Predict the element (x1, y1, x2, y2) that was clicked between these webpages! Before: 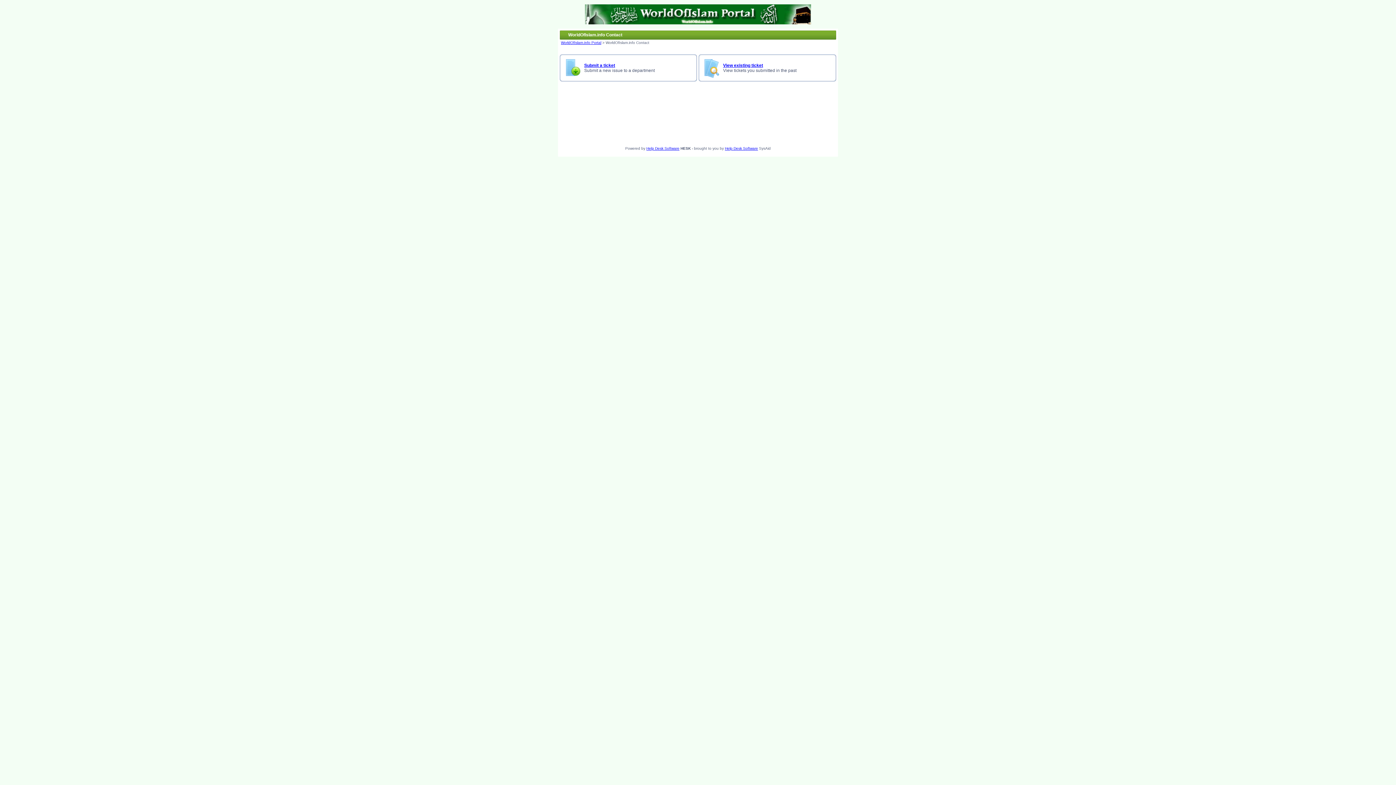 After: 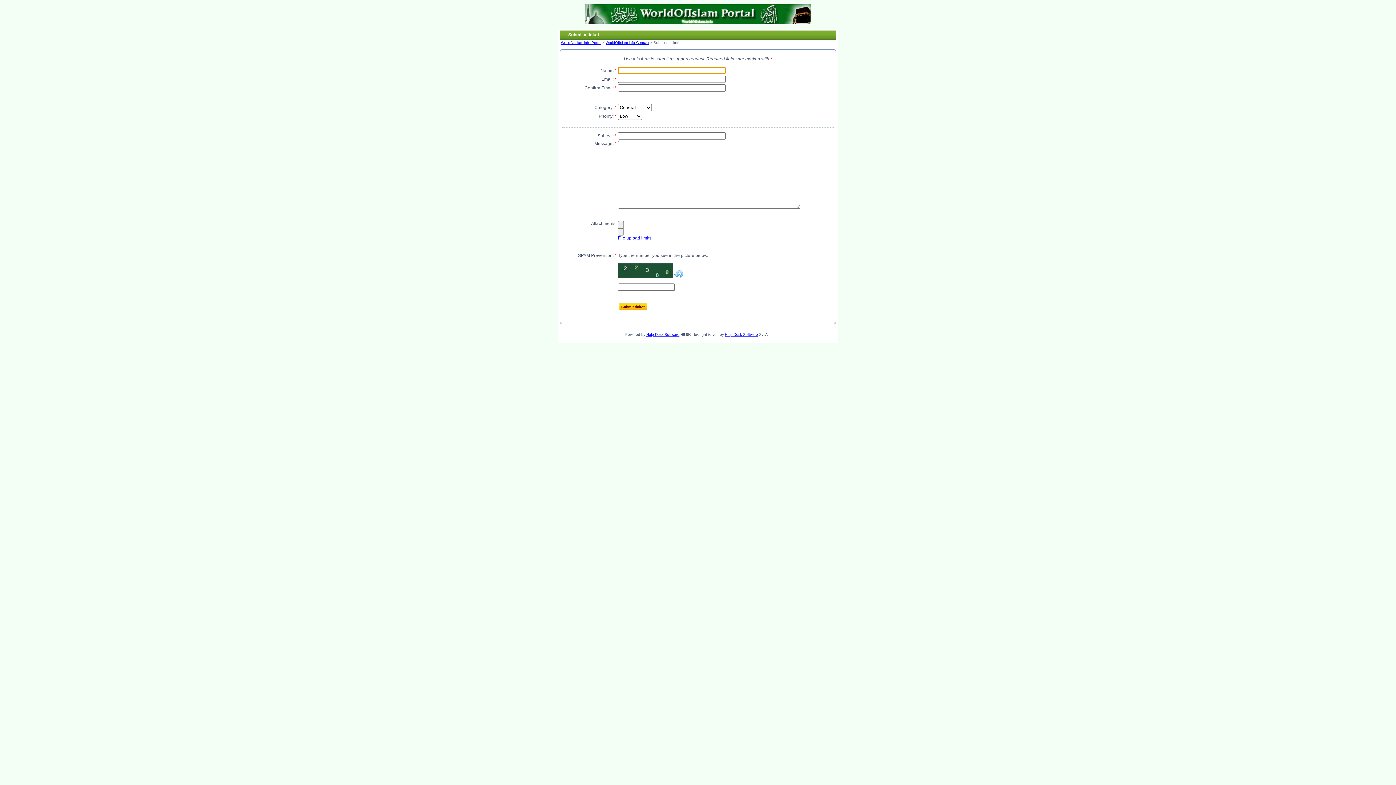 Action: label: Submit a ticket bbox: (584, 62, 615, 68)